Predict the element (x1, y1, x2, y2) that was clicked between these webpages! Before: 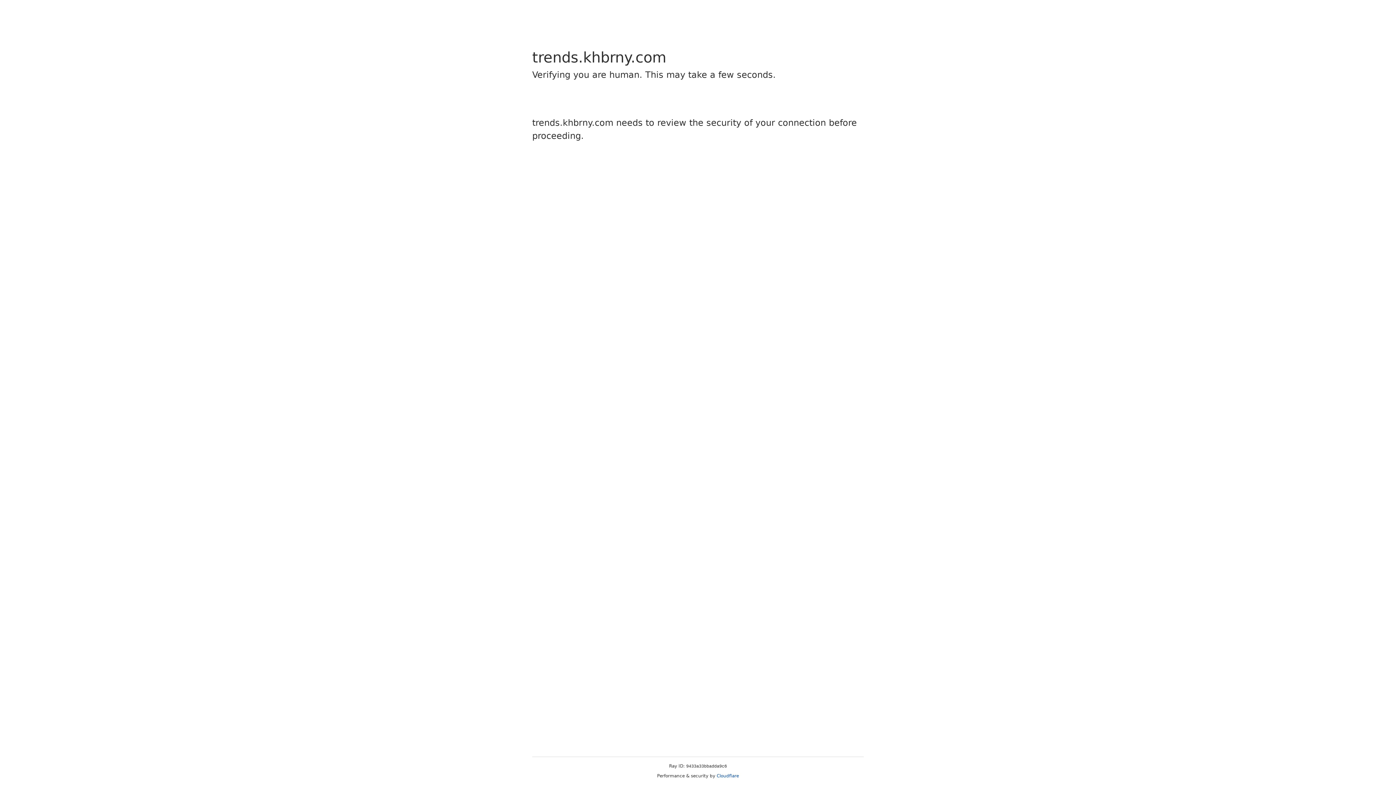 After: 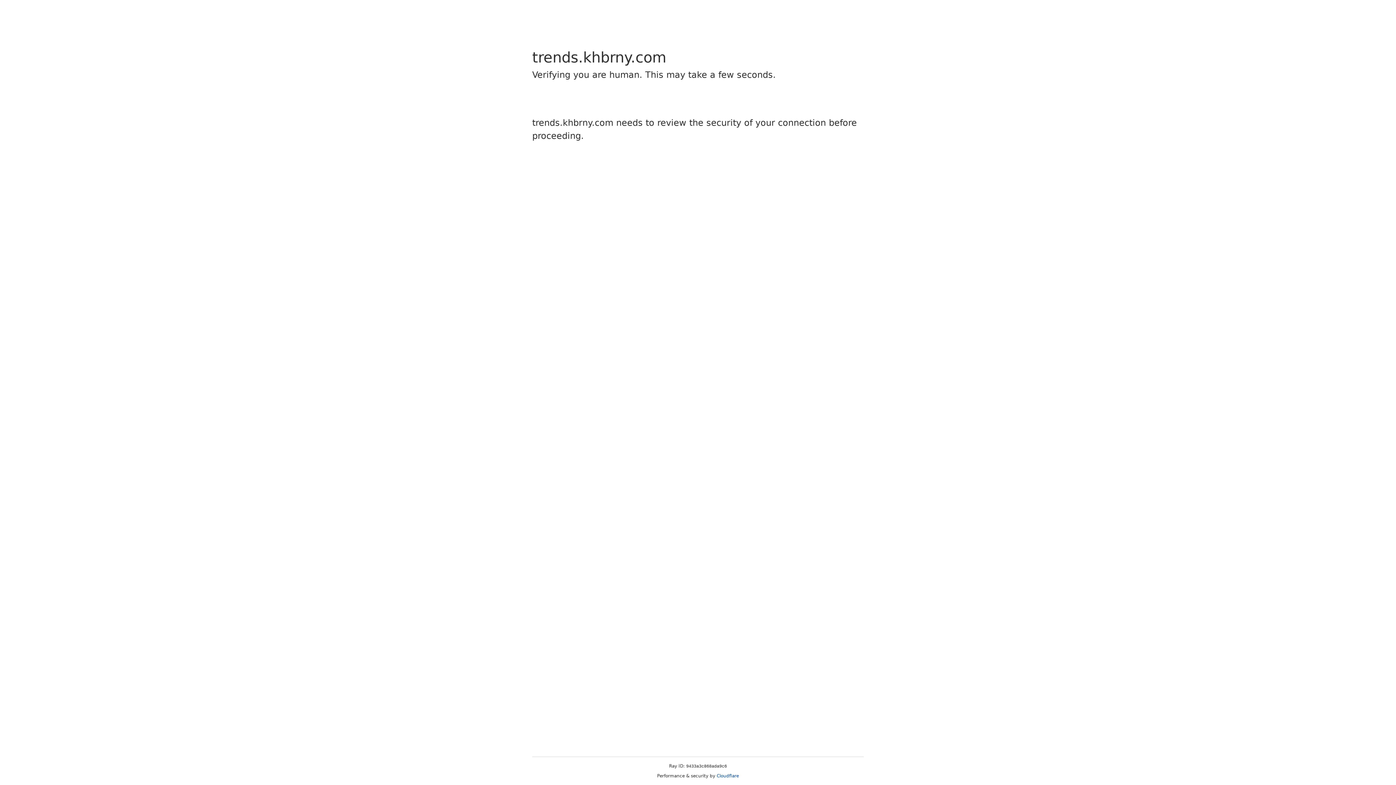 Action: label: Cloudflare bbox: (716, 773, 739, 778)